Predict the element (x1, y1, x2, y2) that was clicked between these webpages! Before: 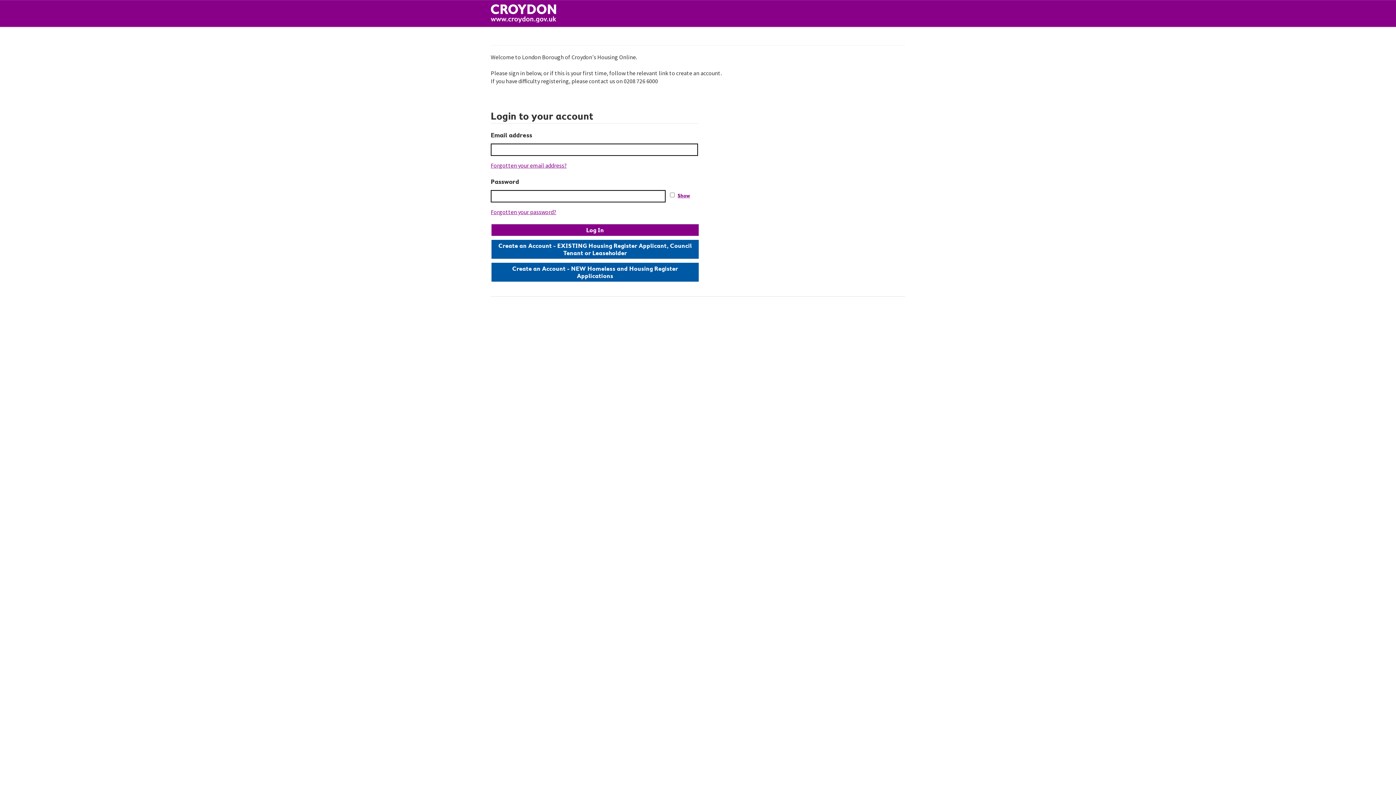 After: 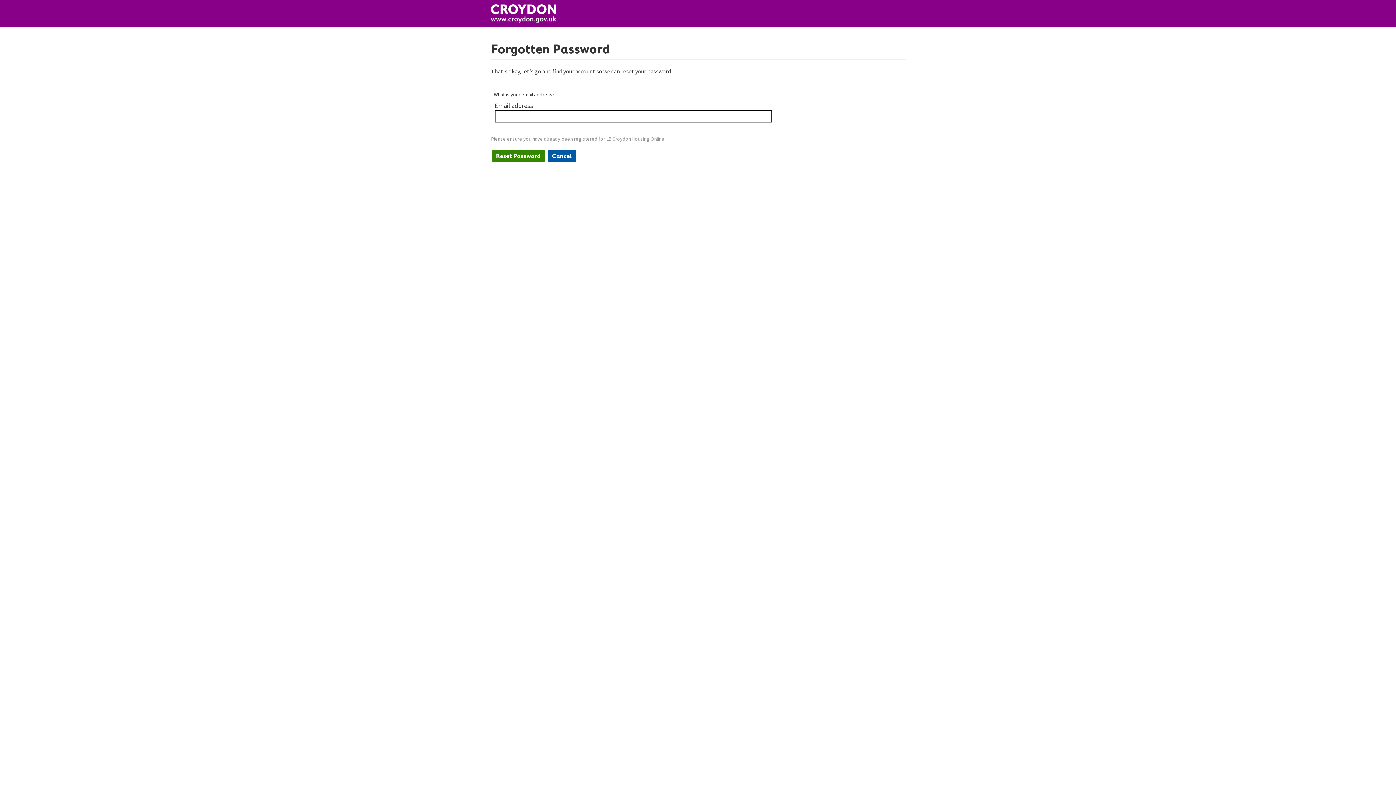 Action: label: Forgotten your password? bbox: (490, 208, 698, 216)